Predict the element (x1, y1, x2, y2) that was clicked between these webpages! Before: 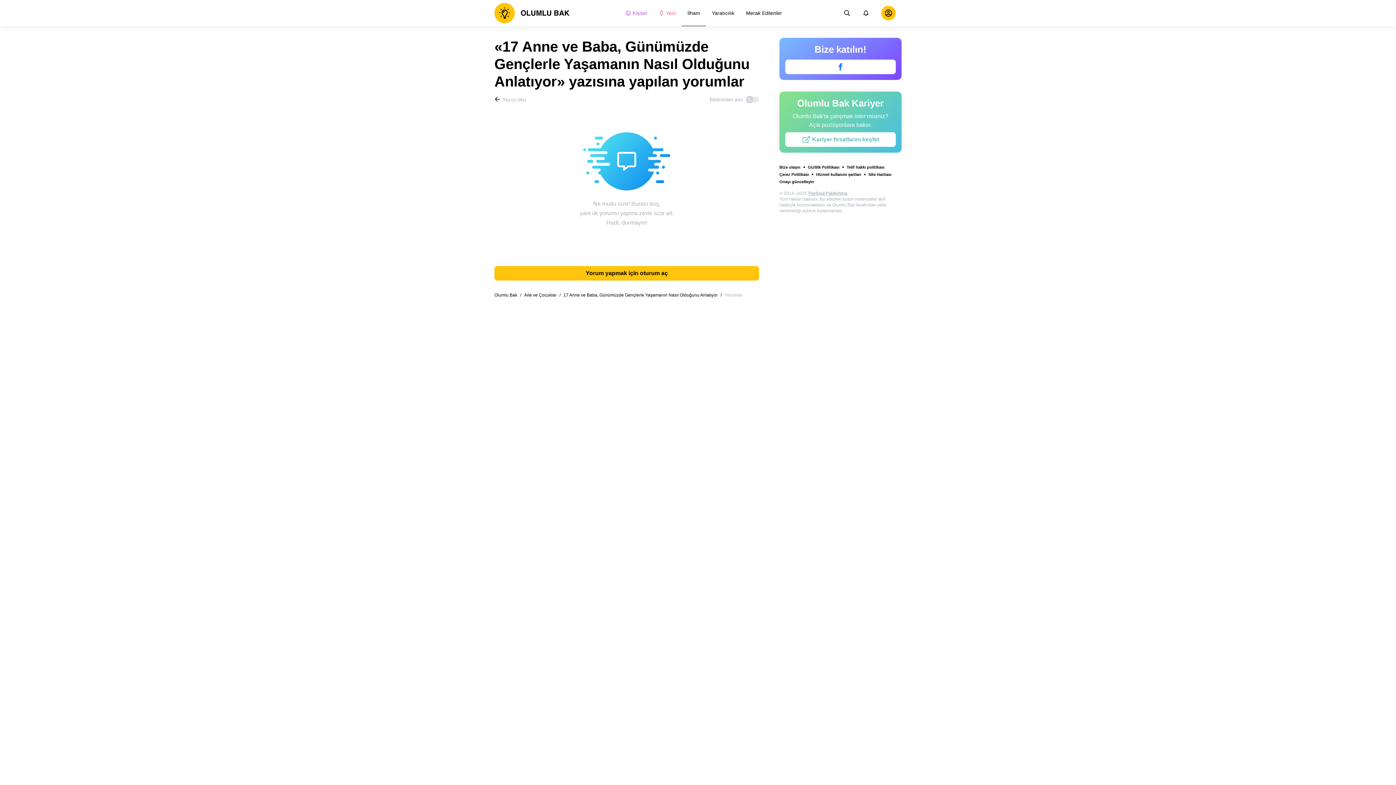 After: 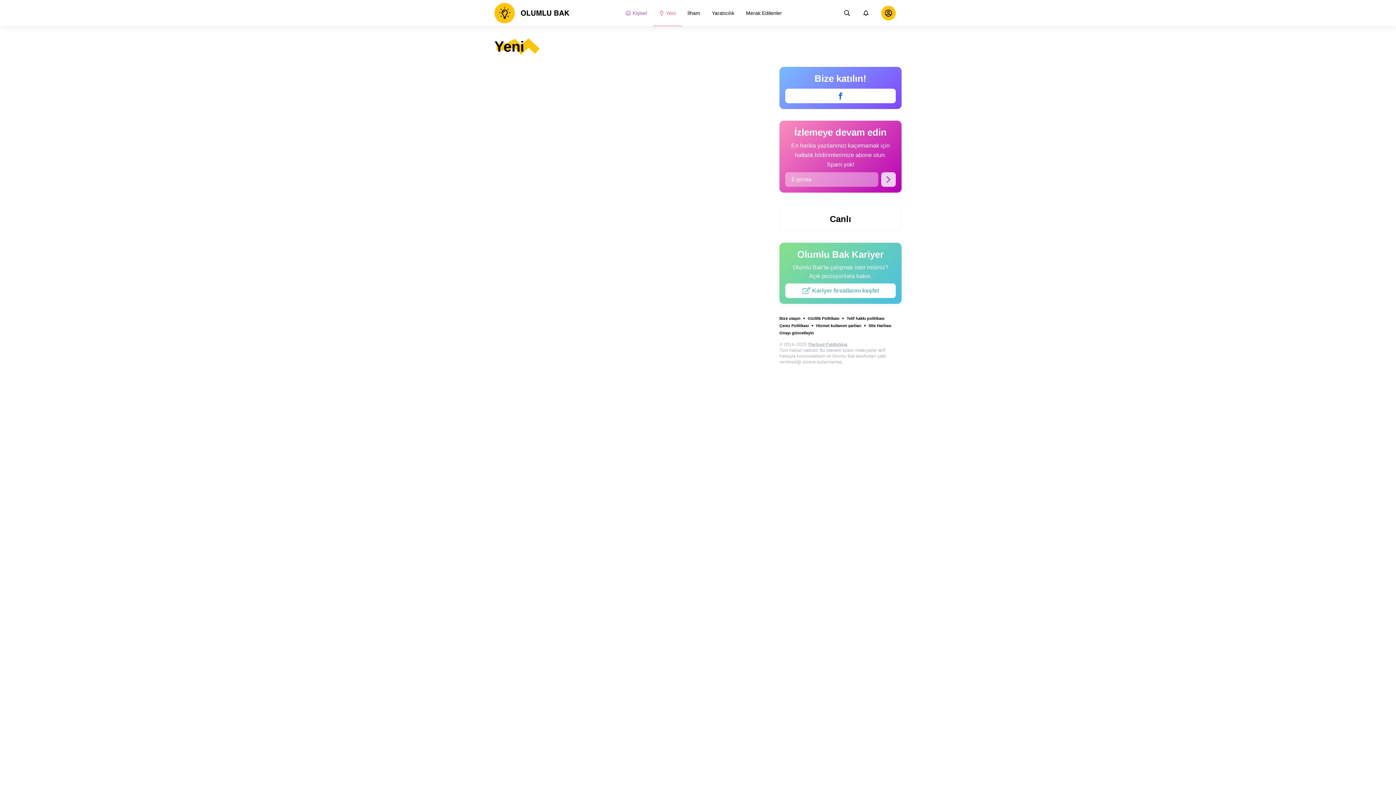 Action: bbox: (494, 0, 569, 26) label: logo